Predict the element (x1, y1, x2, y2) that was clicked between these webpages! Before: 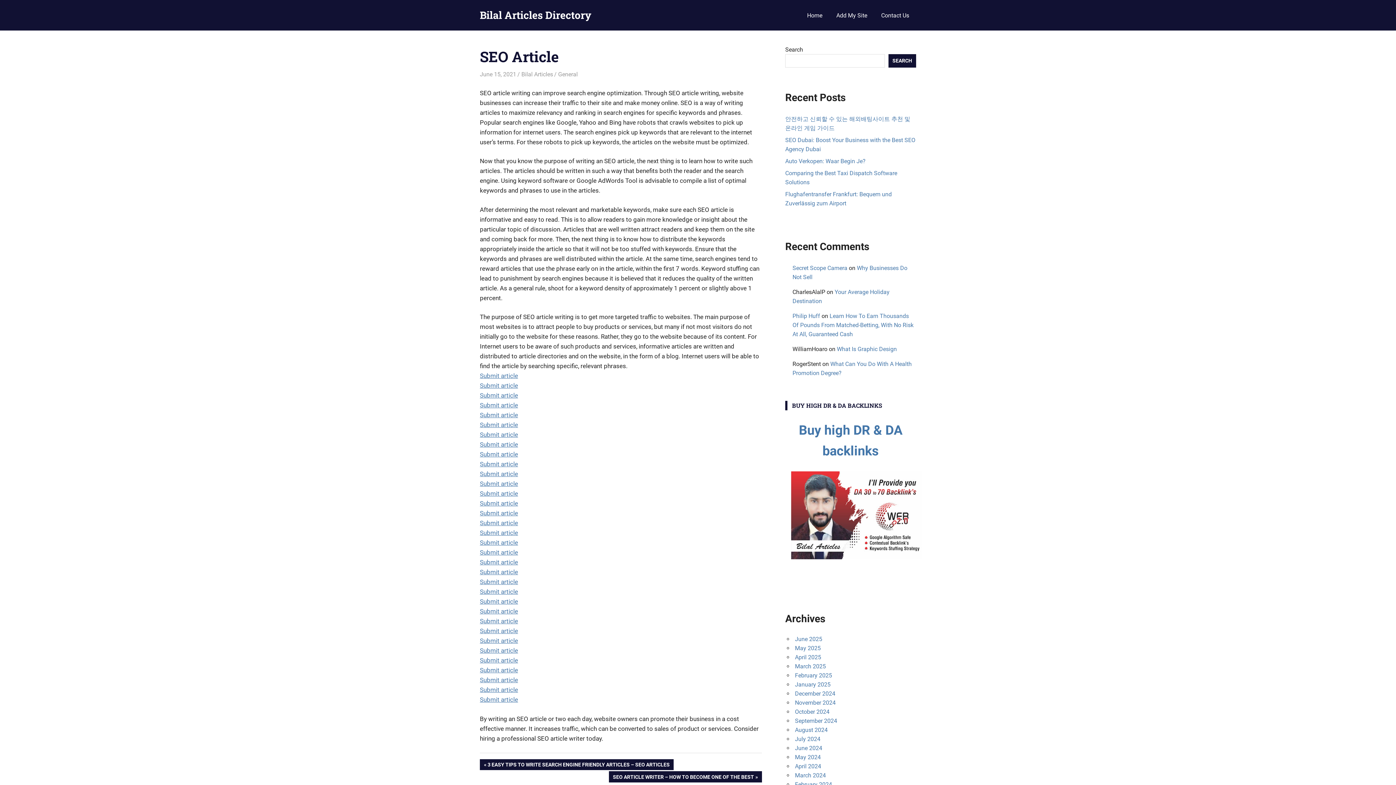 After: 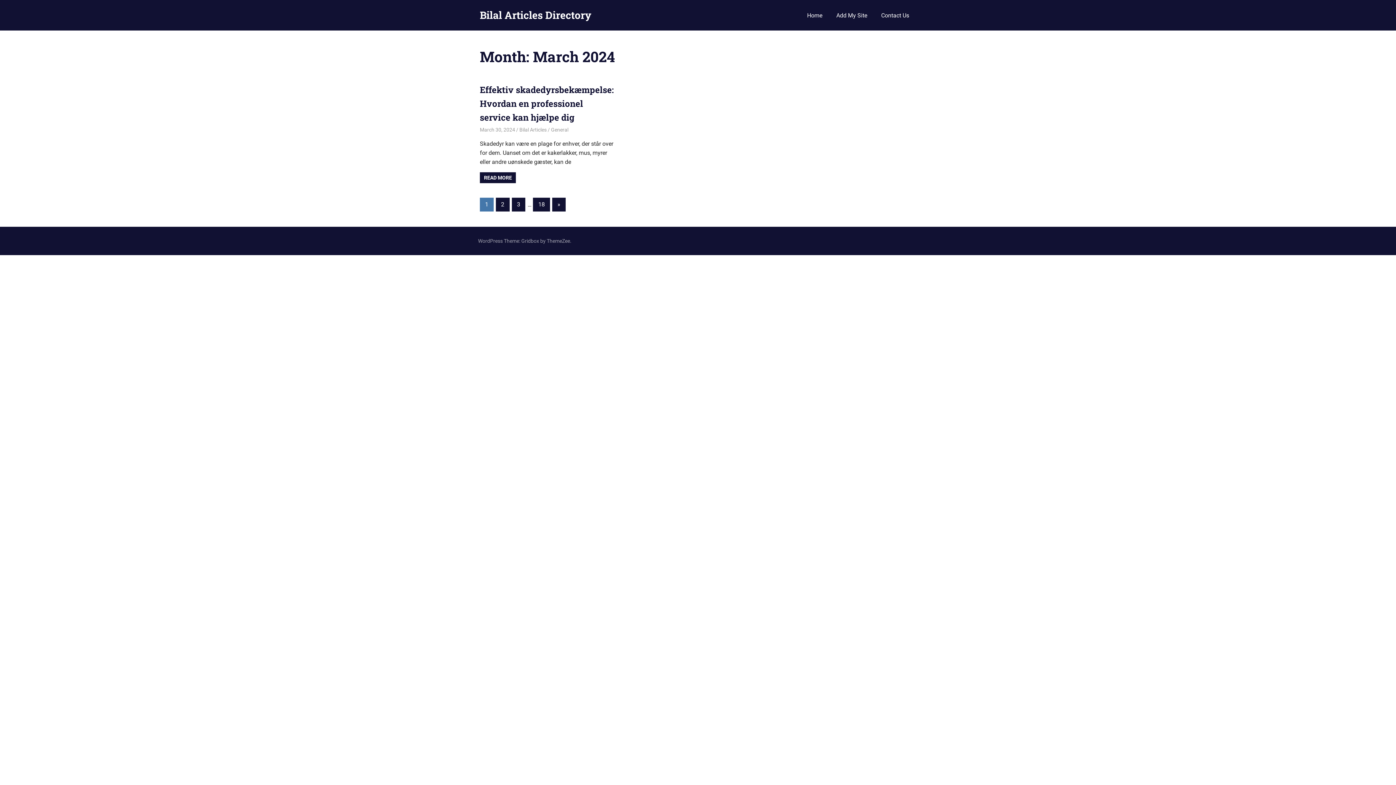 Action: bbox: (795, 772, 826, 779) label: March 2024